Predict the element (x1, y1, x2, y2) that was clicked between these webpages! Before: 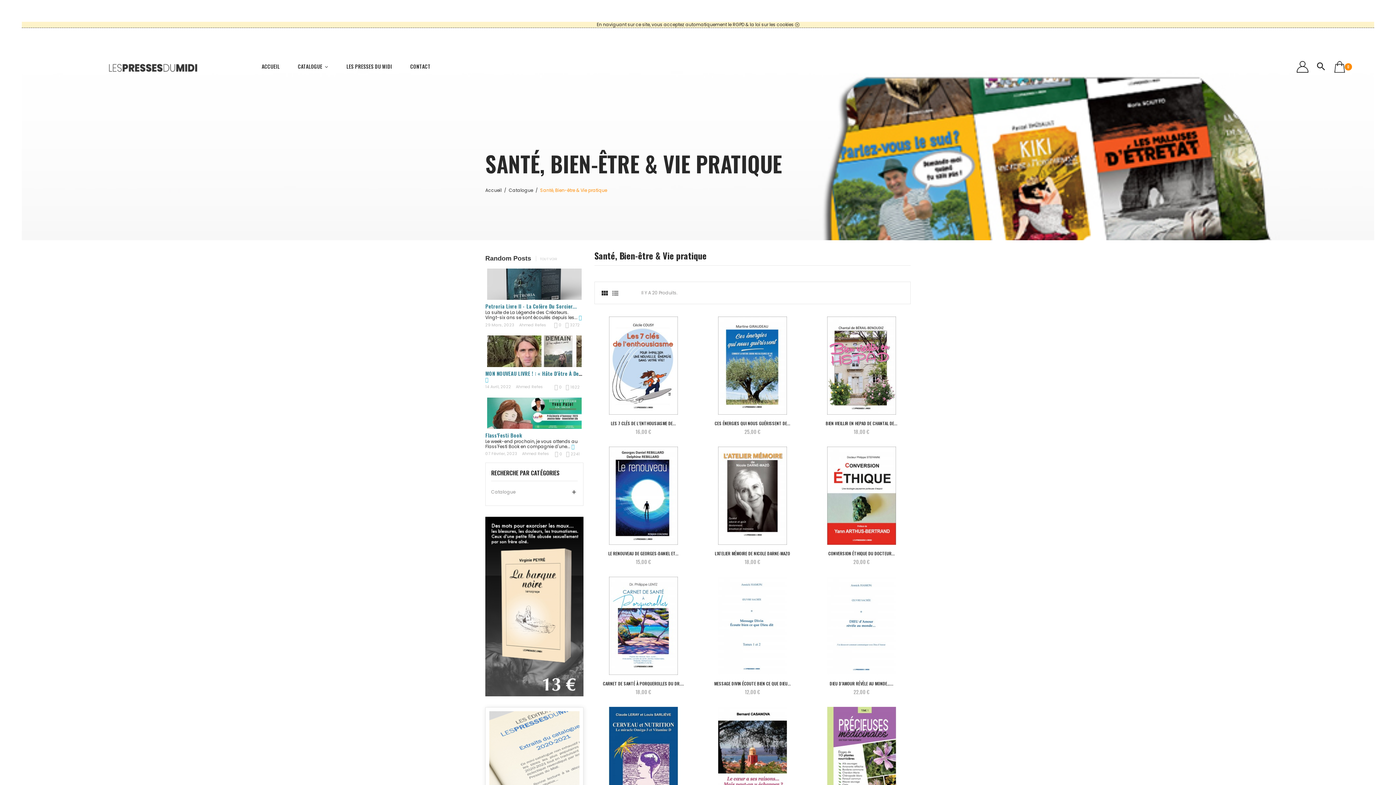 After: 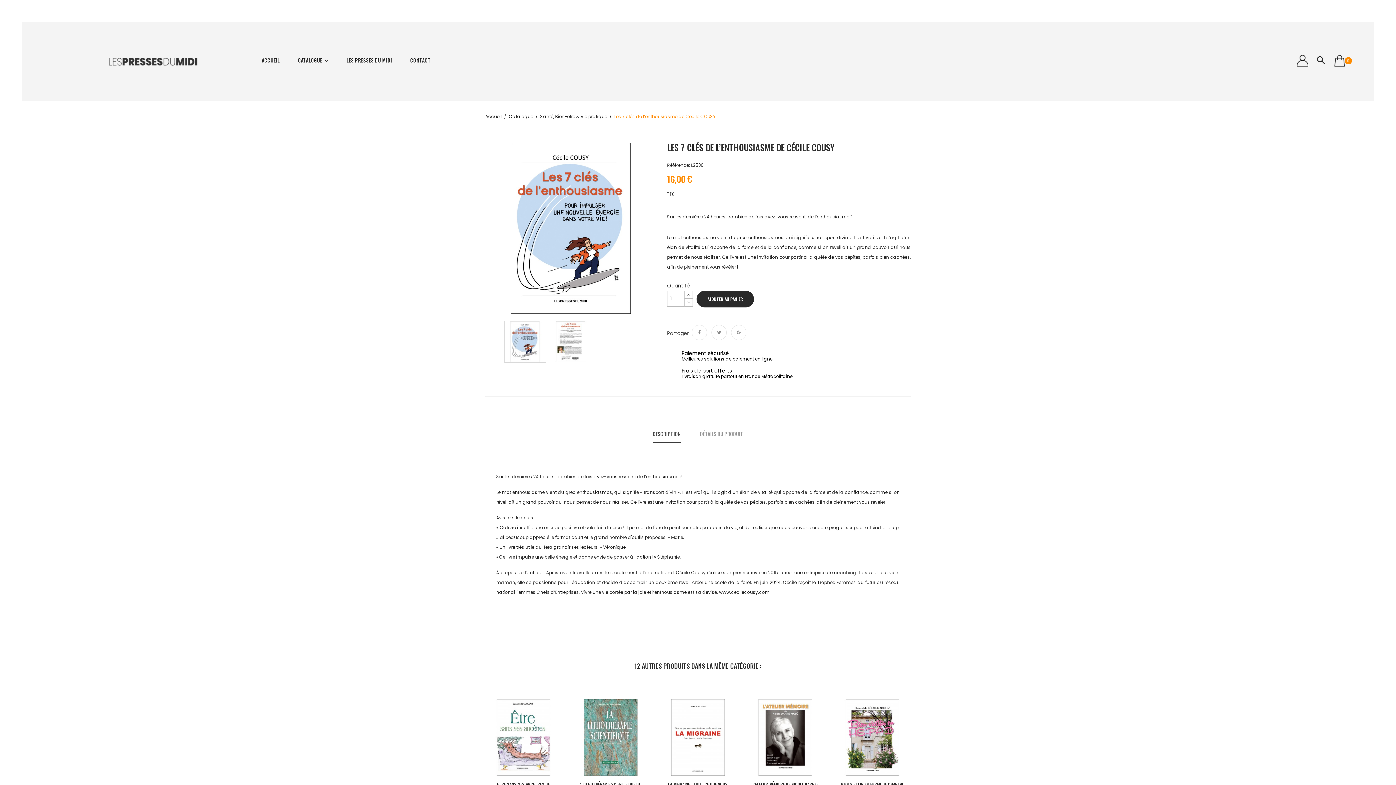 Action: bbox: (598, 420, 689, 426) label: LES 7 CLÉS DE L’ENTHOUSIASME DE...